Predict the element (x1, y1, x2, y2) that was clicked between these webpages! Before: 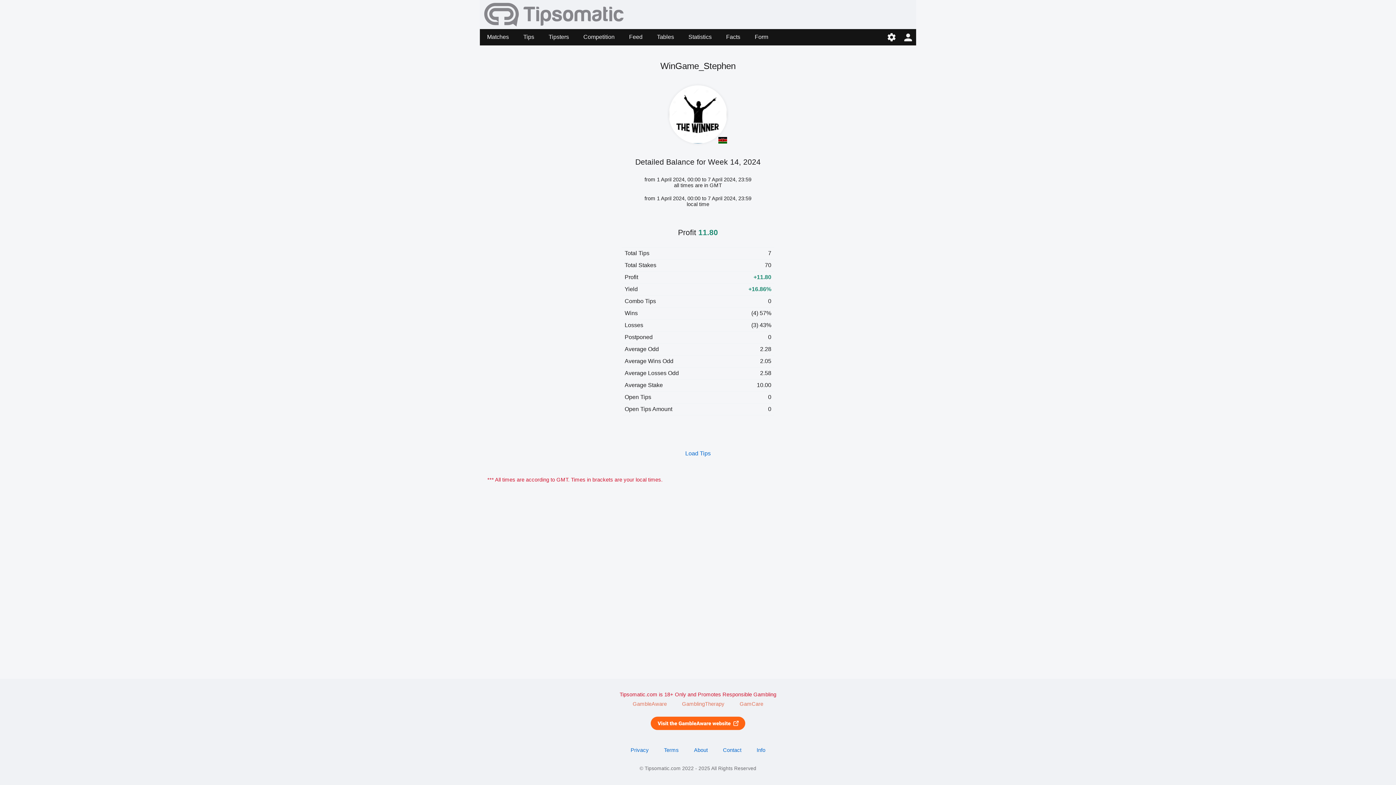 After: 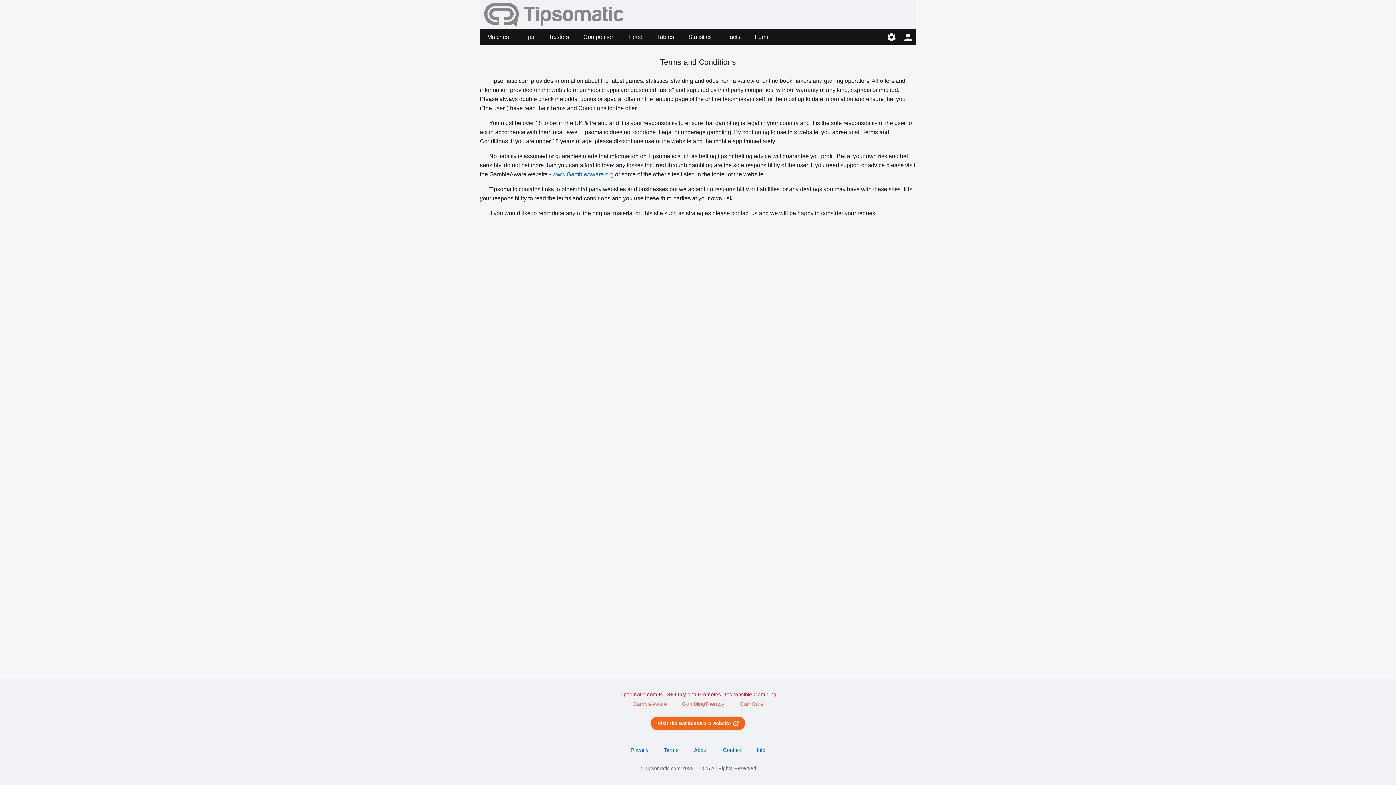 Action: label: Terms bbox: (662, 745, 680, 755)